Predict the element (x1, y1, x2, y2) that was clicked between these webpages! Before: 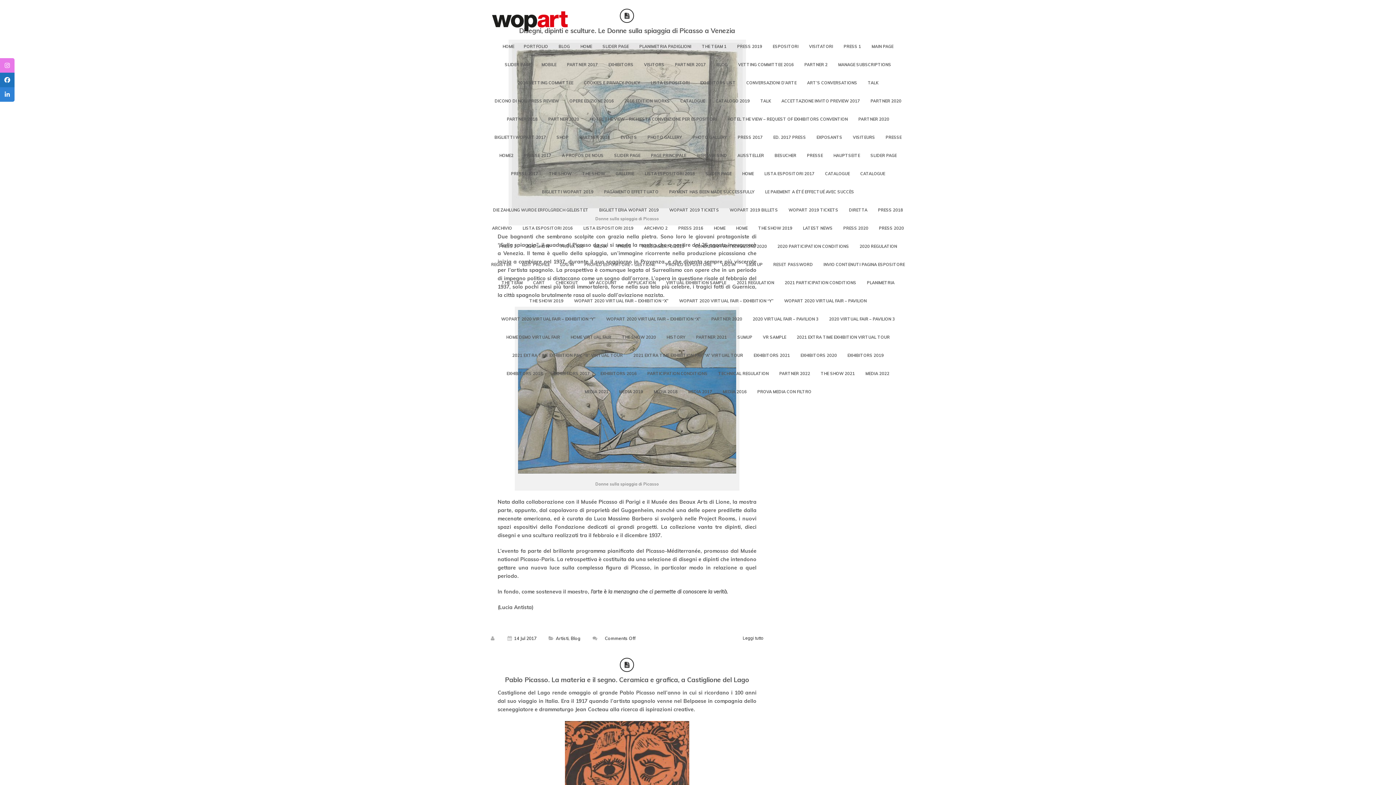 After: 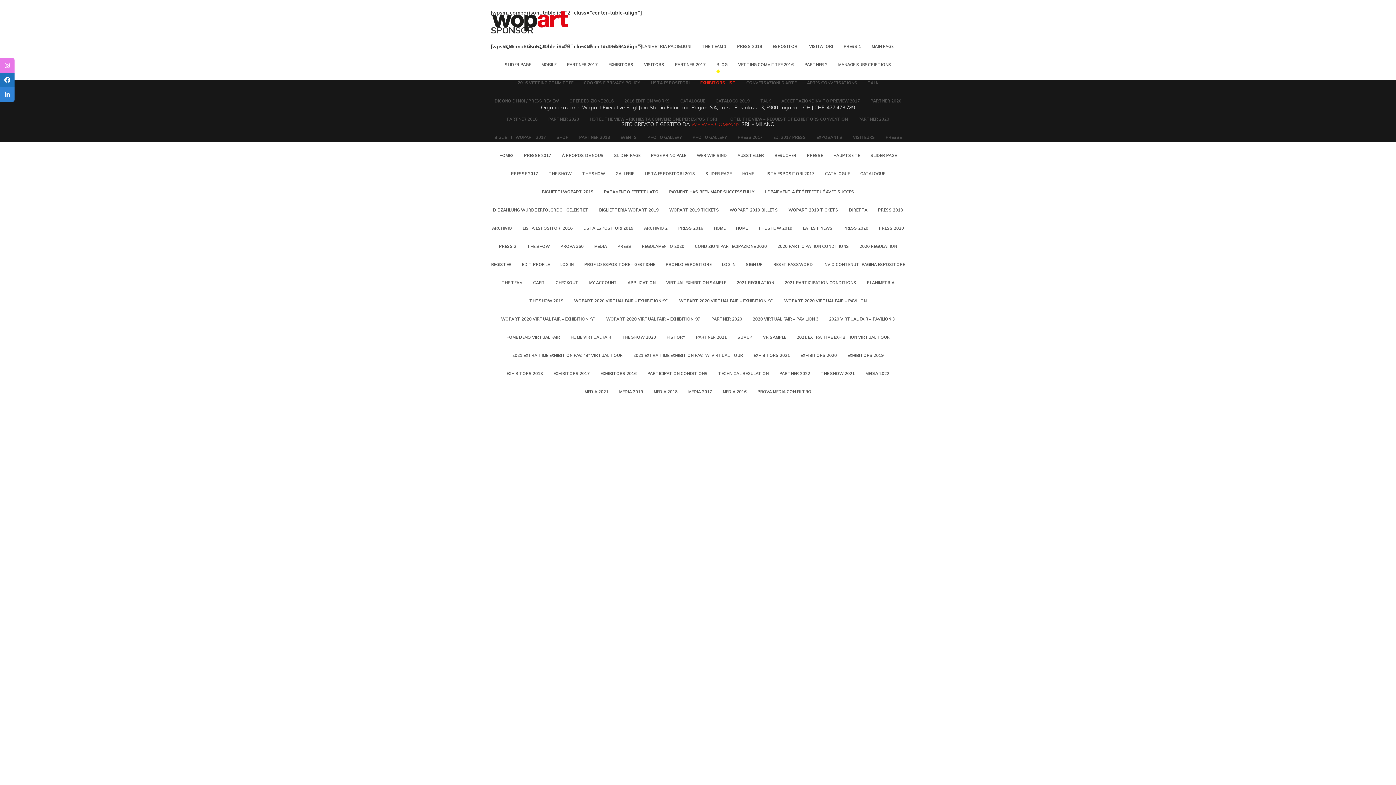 Action: label: EXHIBITORS LIST bbox: (700, 69, 736, 87)